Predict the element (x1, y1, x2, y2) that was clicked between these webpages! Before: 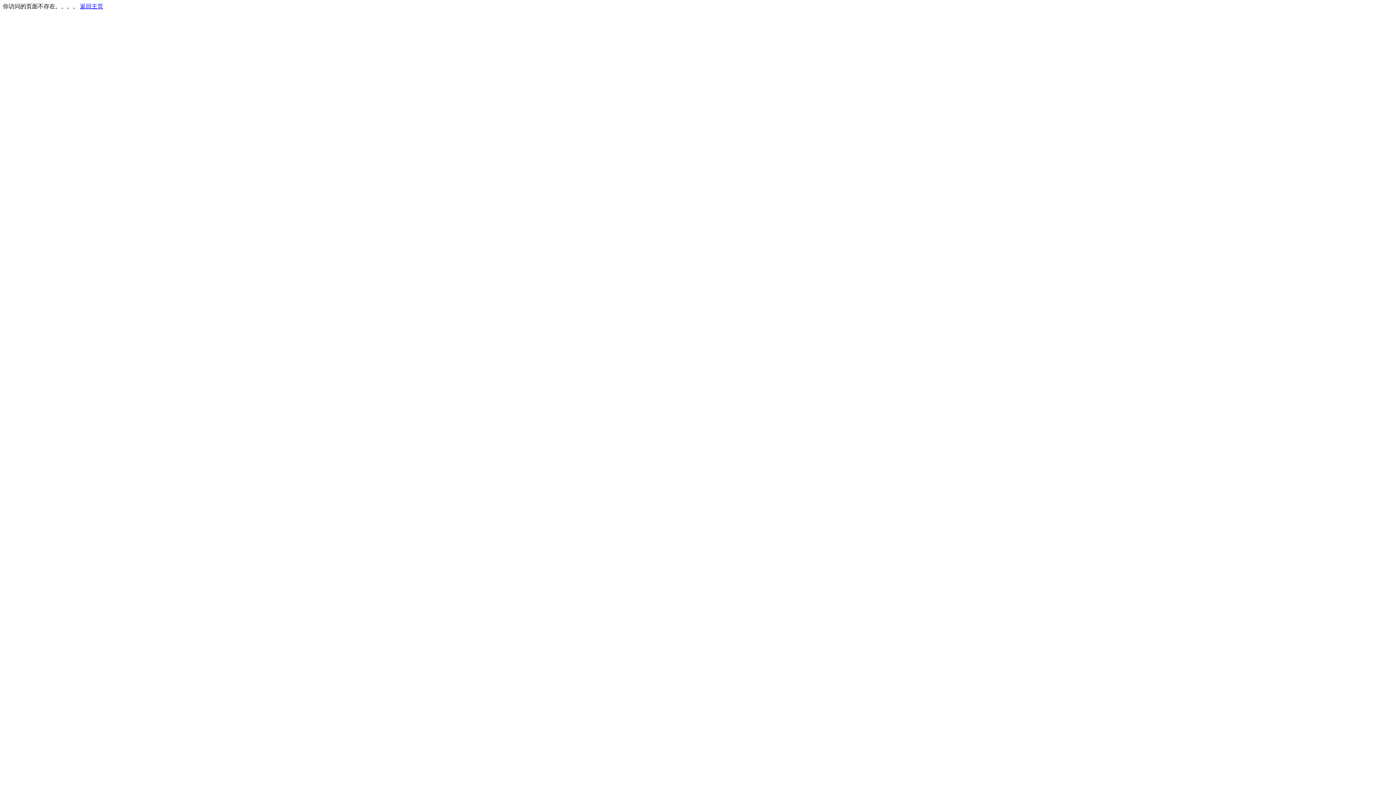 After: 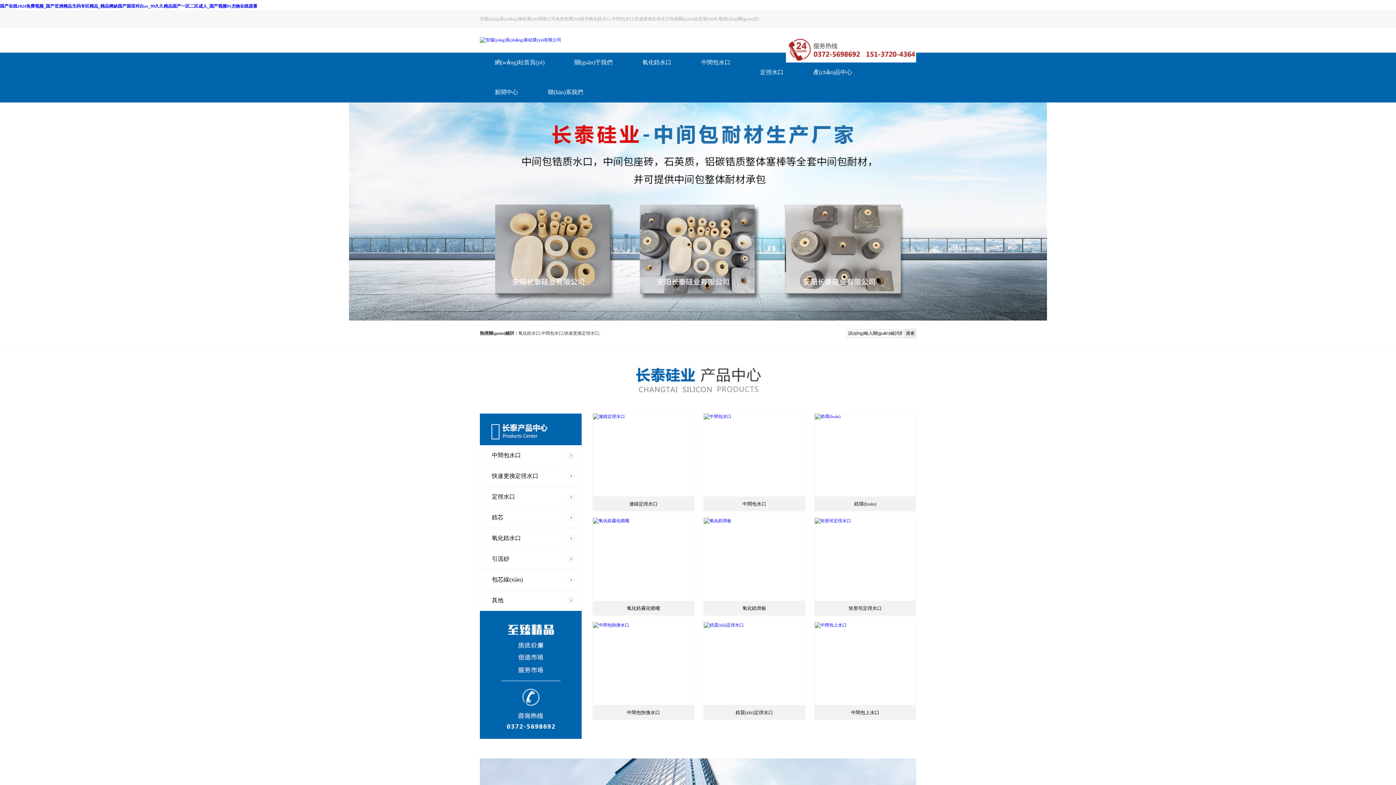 Action: bbox: (80, 3, 103, 9) label: 返回主页